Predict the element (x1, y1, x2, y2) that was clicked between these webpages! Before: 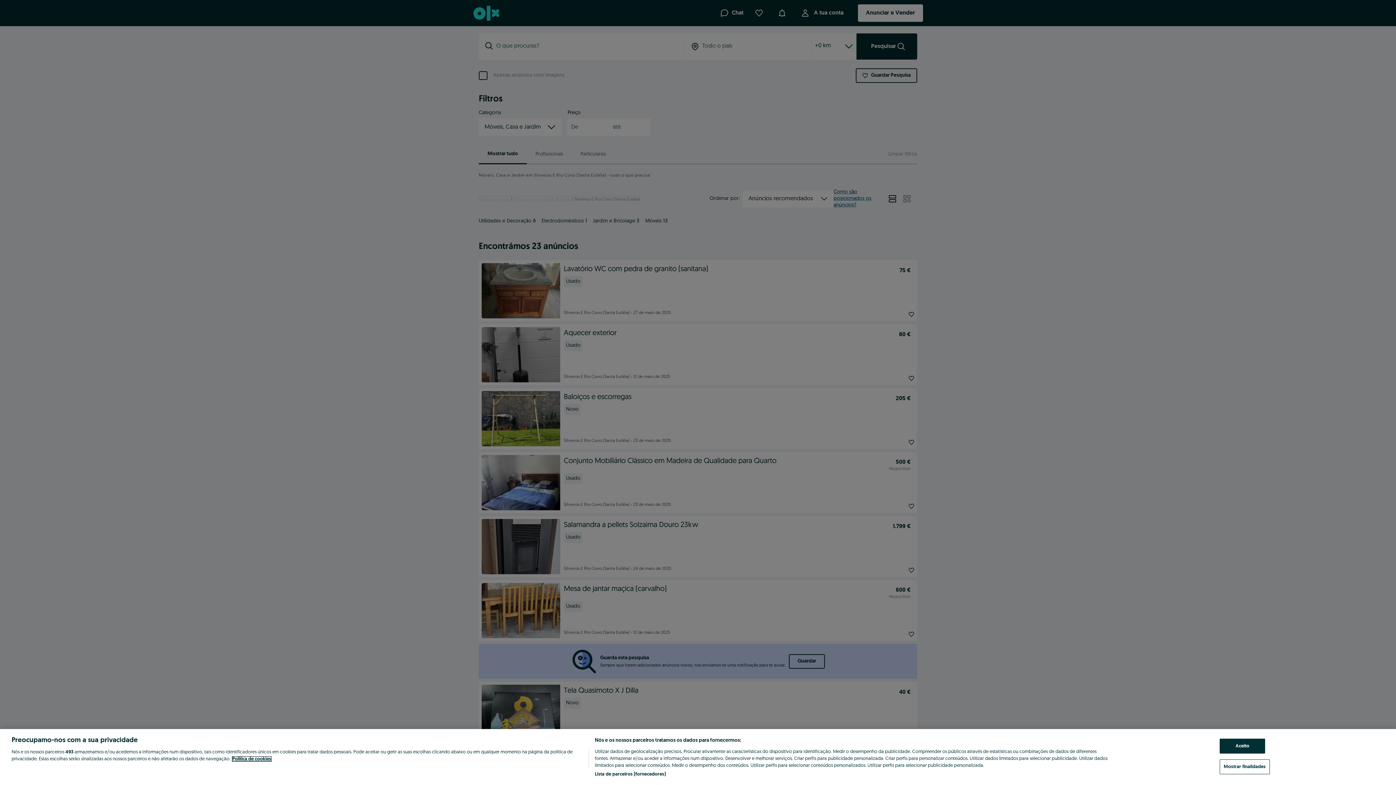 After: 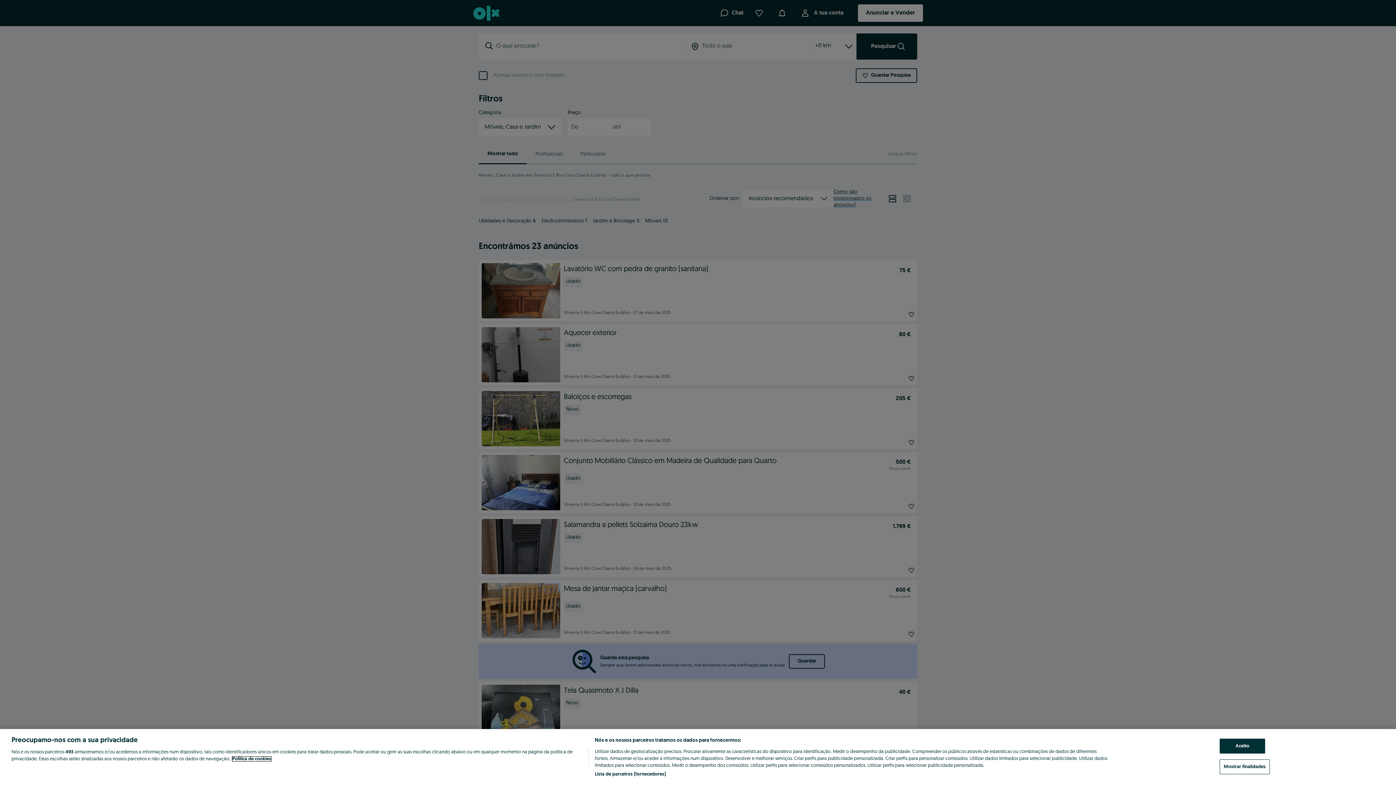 Action: bbox: (232, 757, 271, 761) label: Mais informação sobre a sua privacidade, abre num separador novo